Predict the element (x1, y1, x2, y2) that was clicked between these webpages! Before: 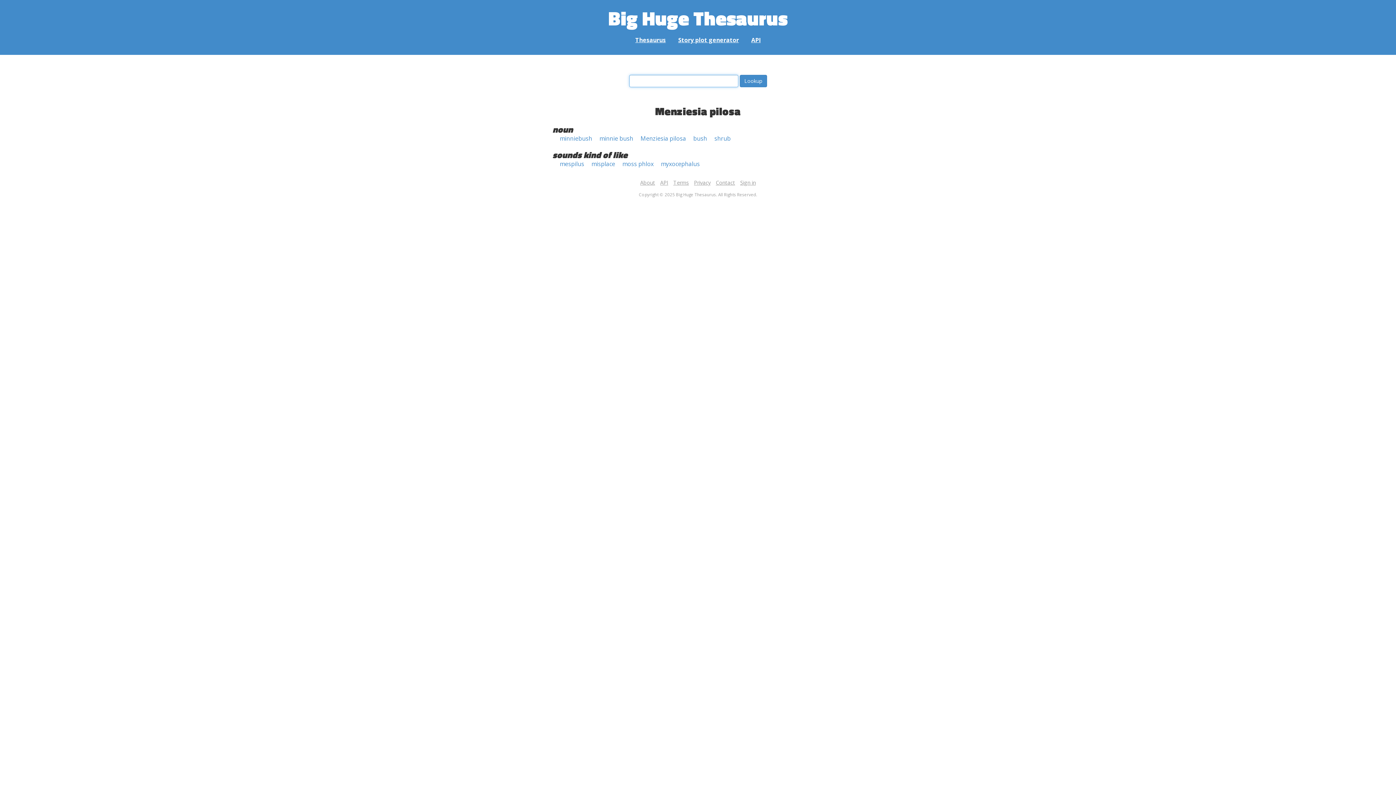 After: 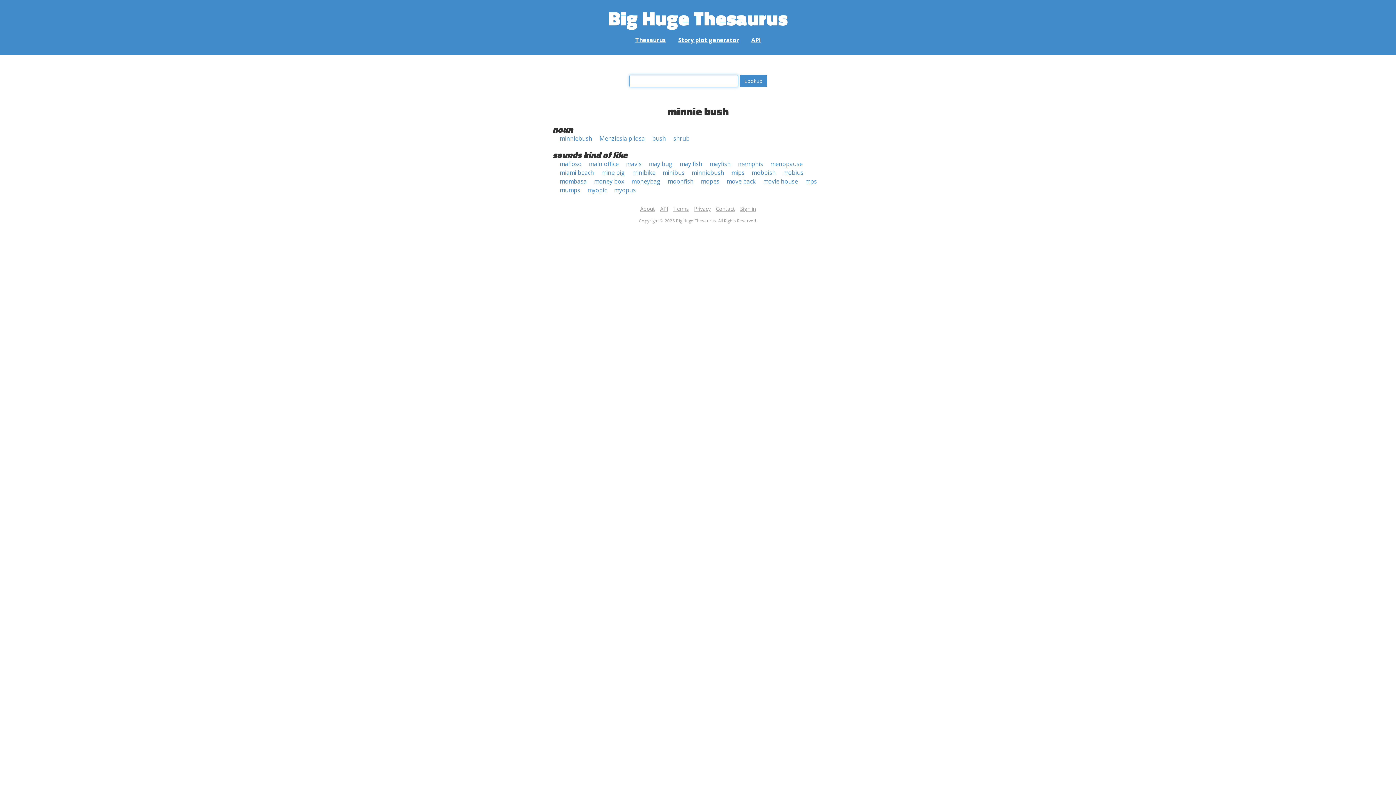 Action: bbox: (599, 134, 633, 142) label: minnie bush